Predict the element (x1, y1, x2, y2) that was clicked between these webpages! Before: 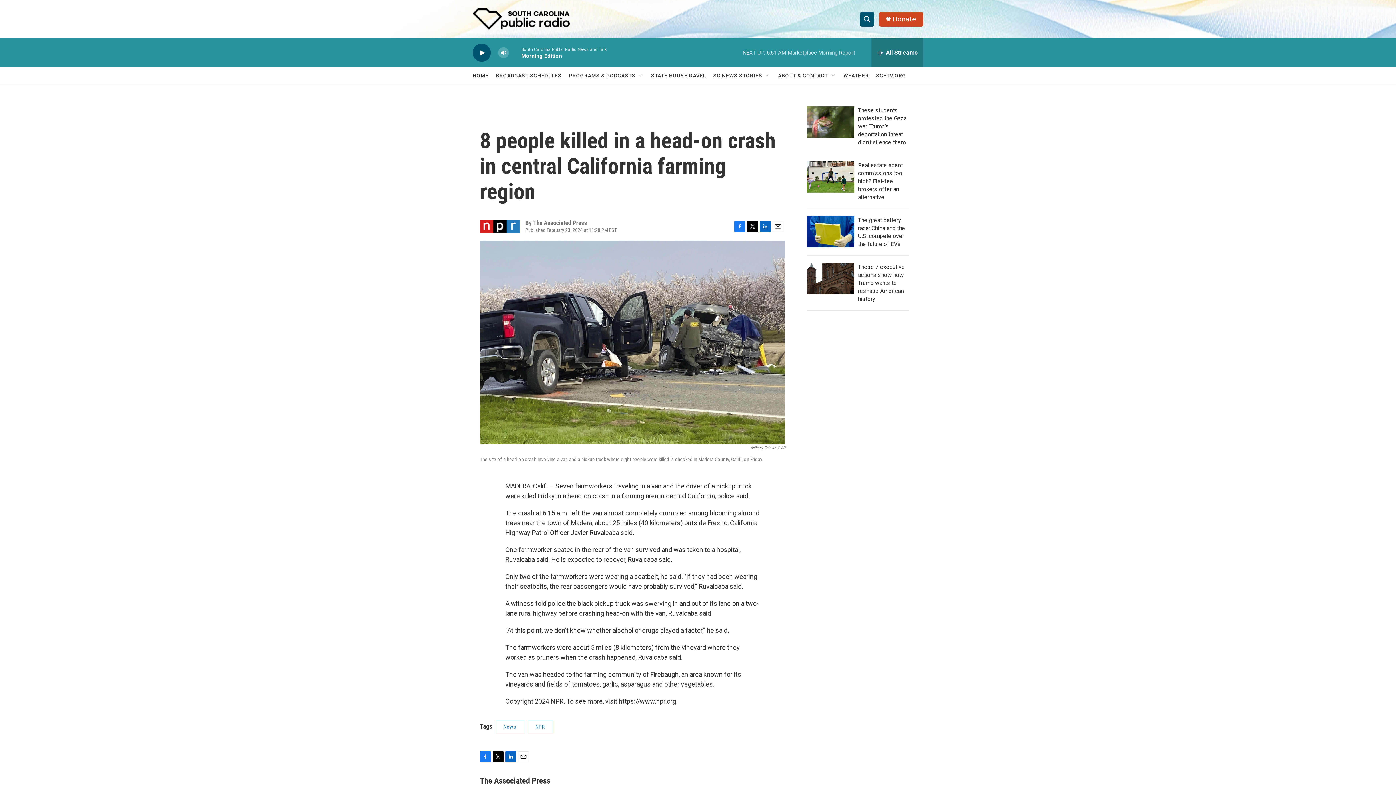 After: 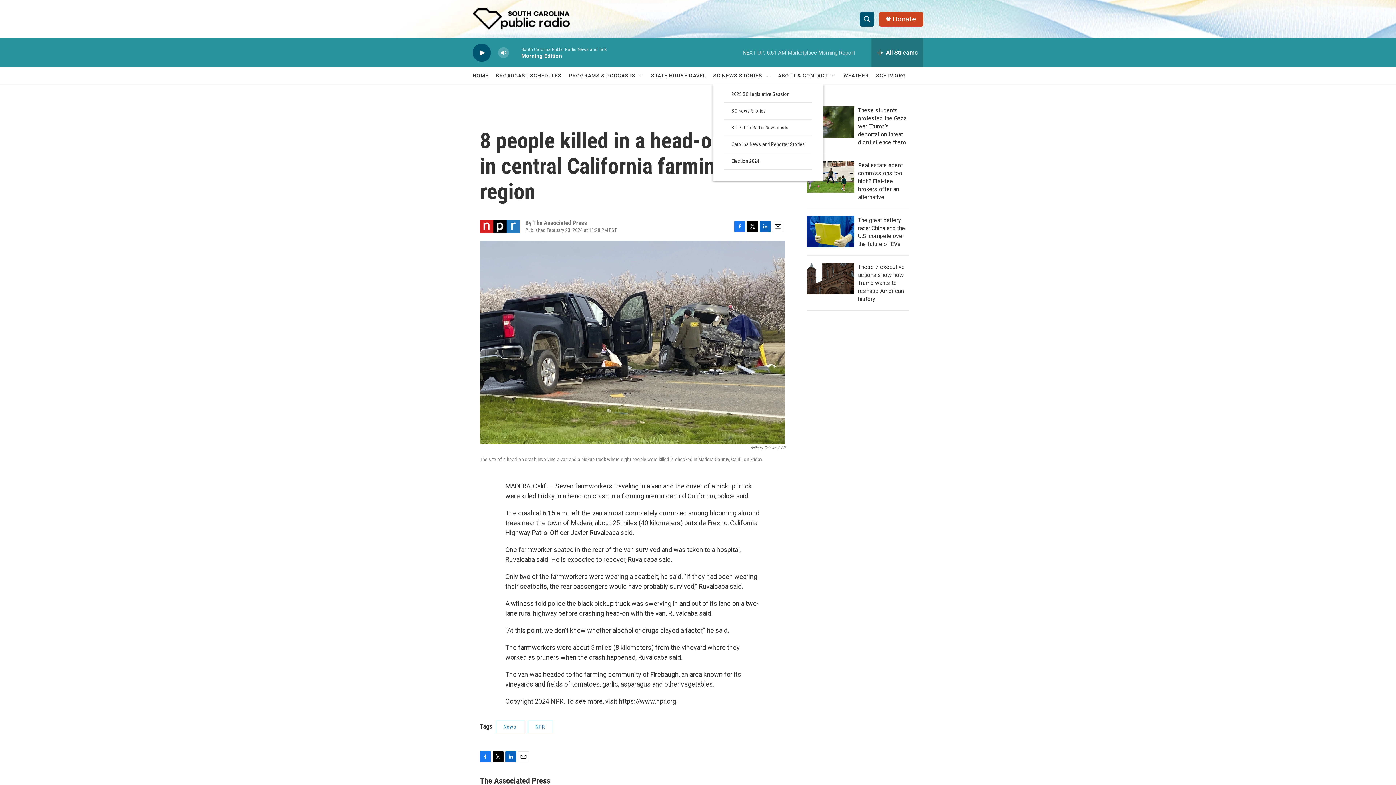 Action: label: Open Sub Navigation bbox: (765, 72, 770, 78)